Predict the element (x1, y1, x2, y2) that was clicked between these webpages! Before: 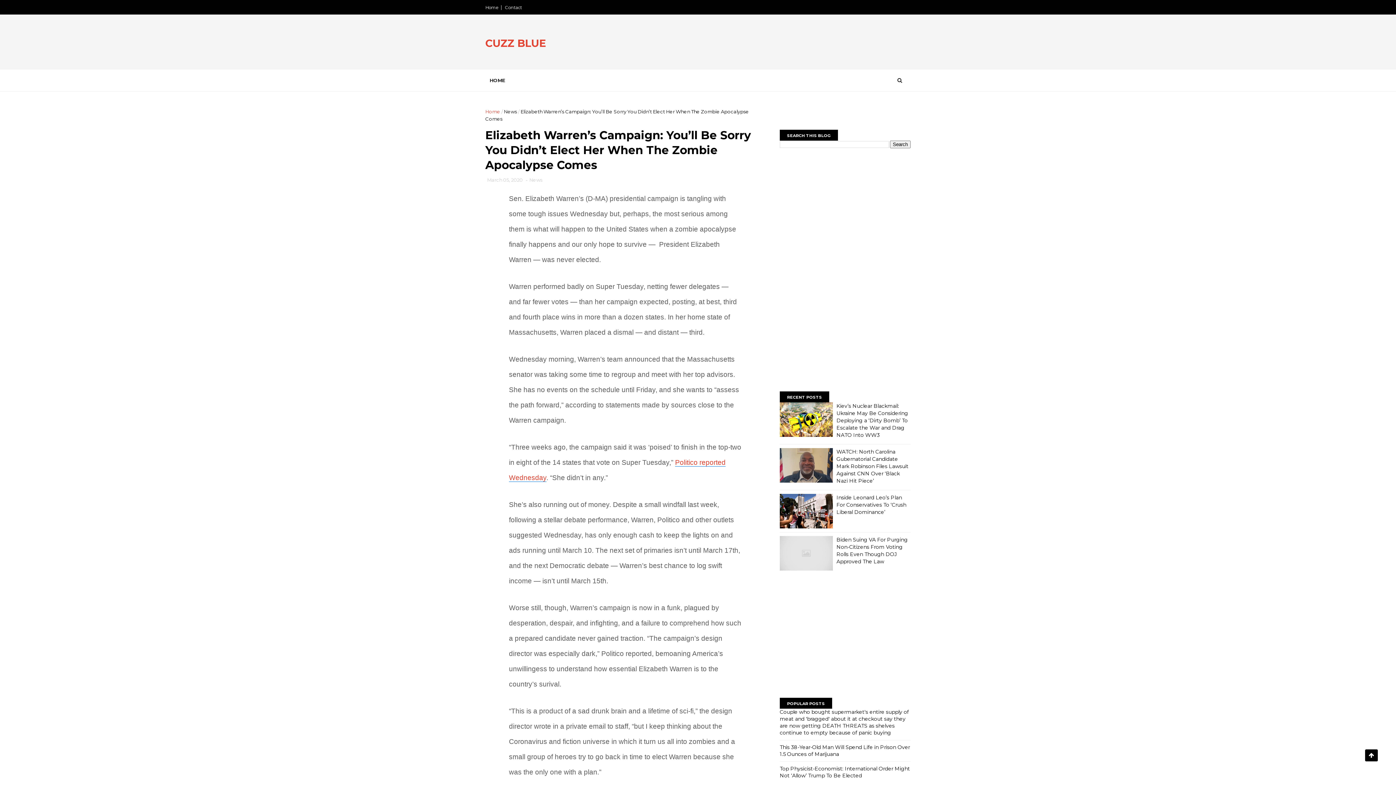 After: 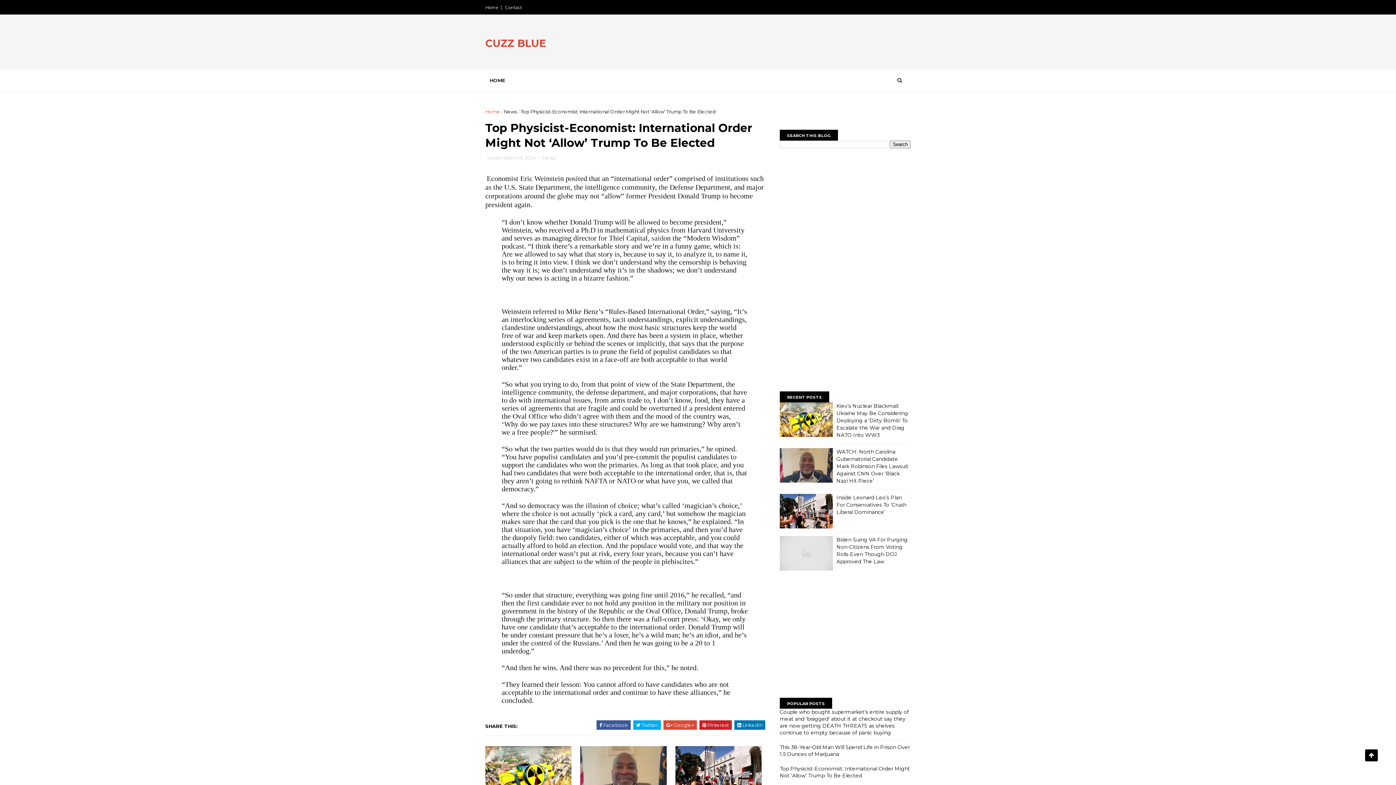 Action: bbox: (780, 765, 910, 779) label: Top Physicist-Economist: International Order Might Not ‘Allow’ Trump To Be Elected